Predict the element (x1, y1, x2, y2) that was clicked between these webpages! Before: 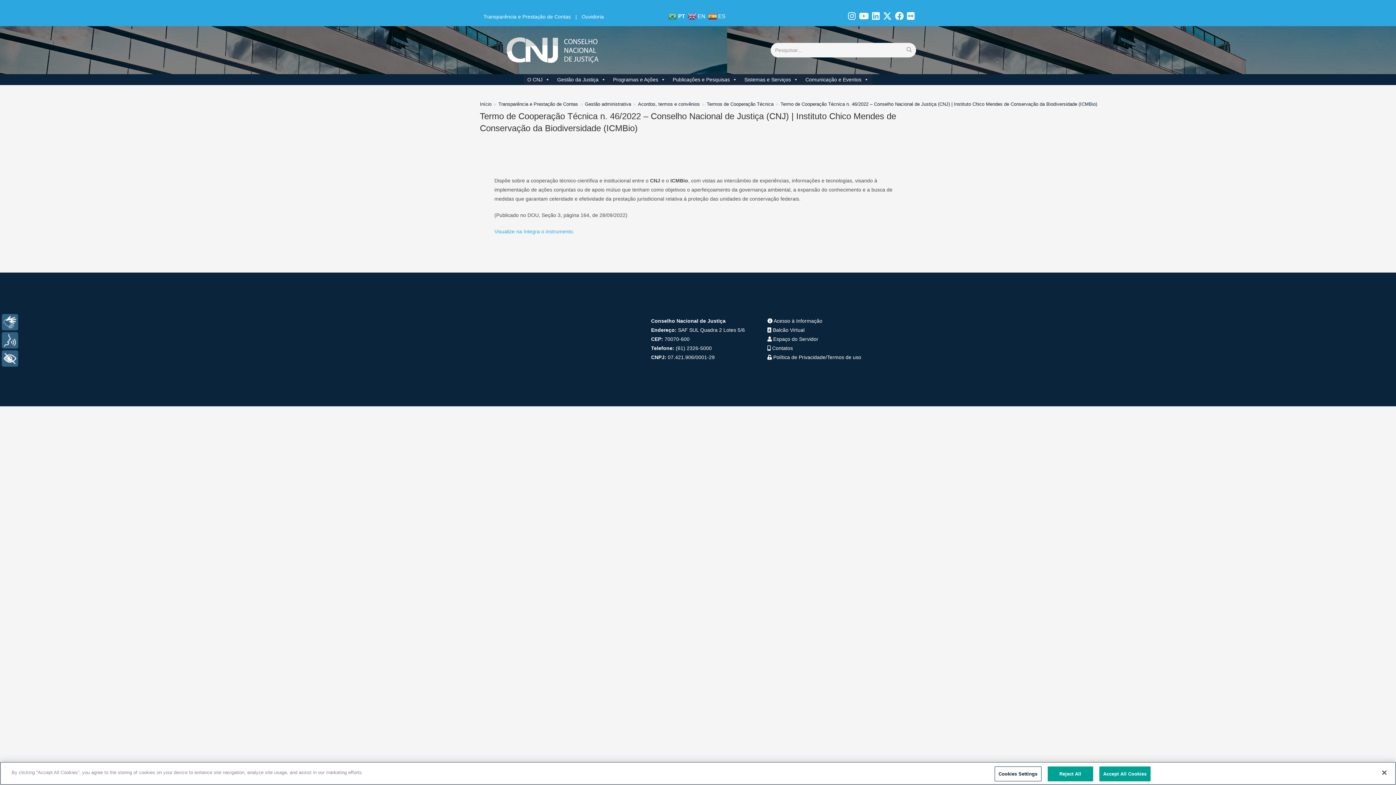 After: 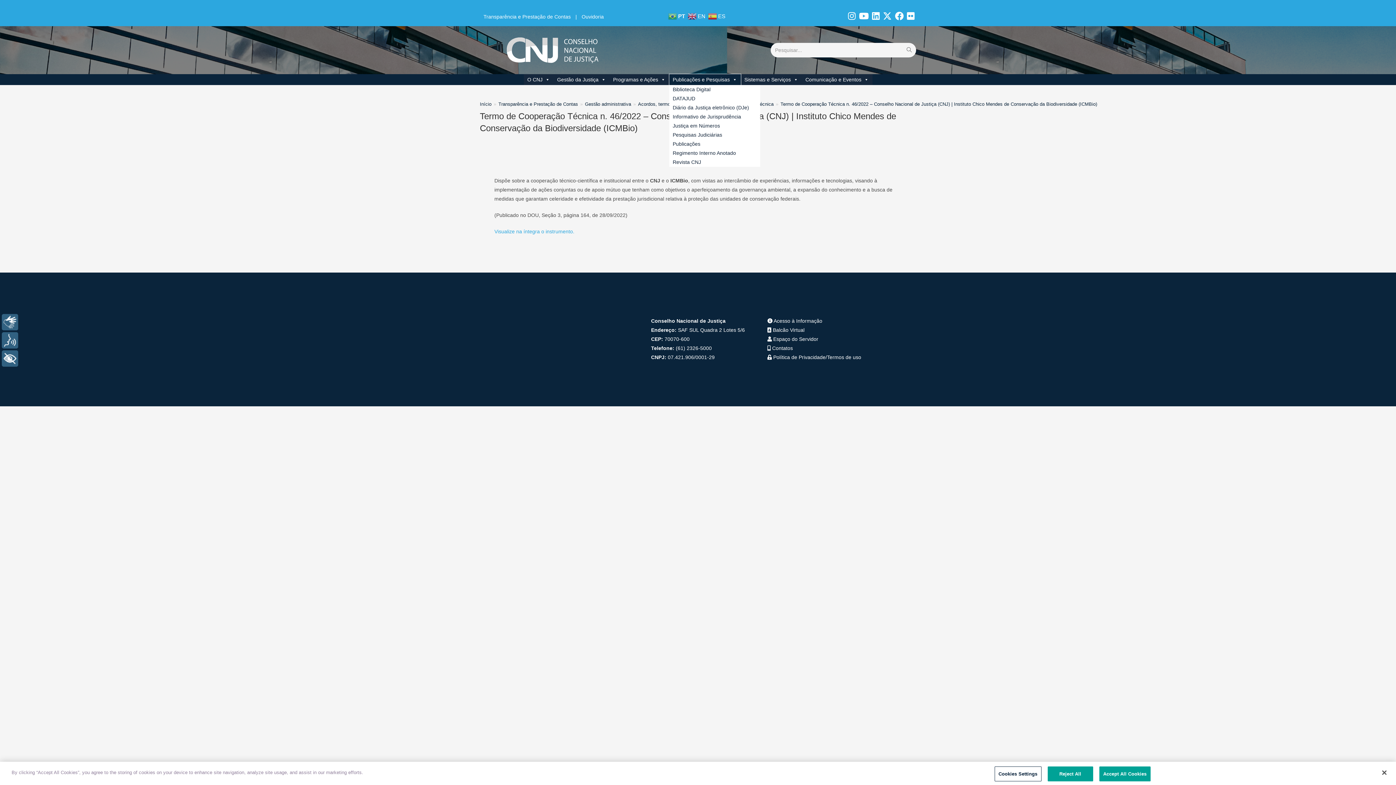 Action: label: Publicações e Pesquisas bbox: (669, 74, 740, 84)